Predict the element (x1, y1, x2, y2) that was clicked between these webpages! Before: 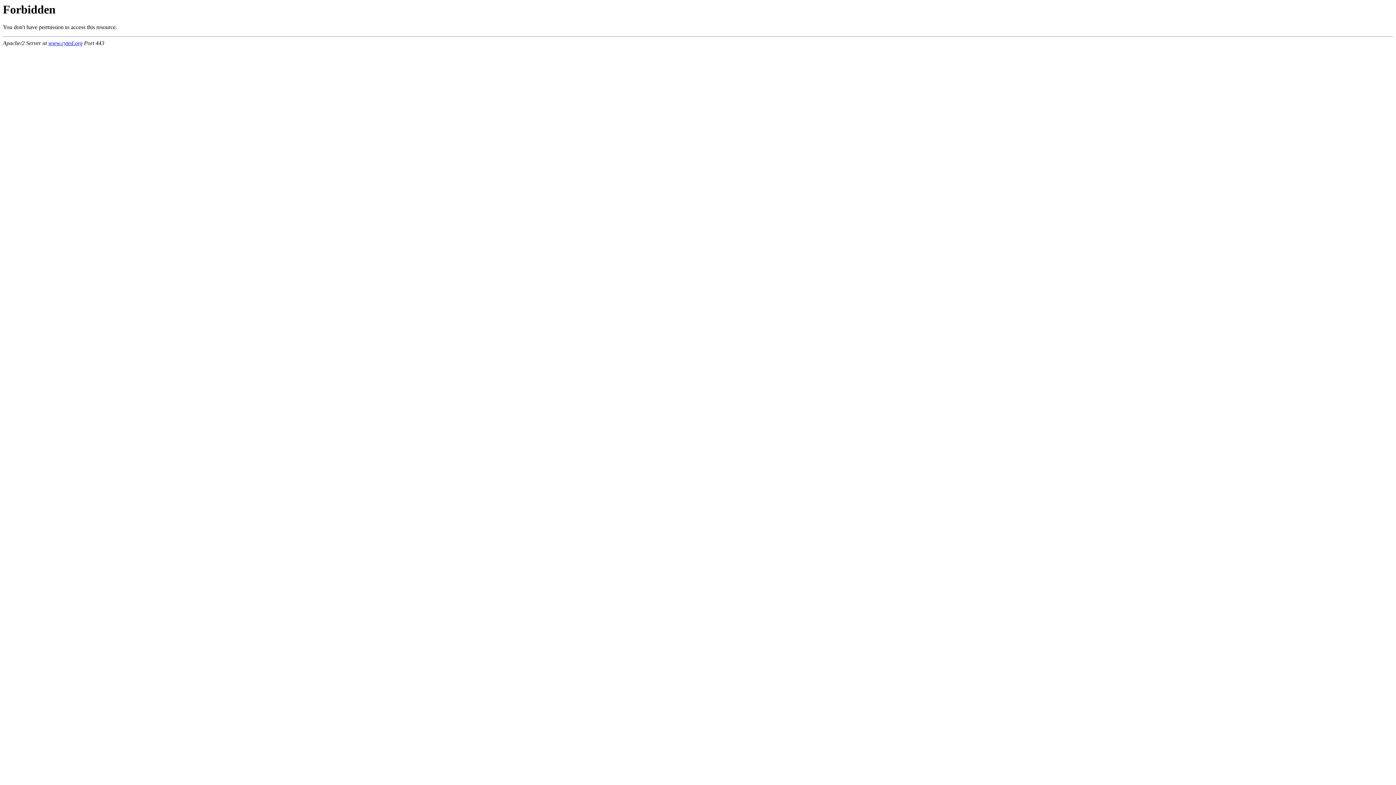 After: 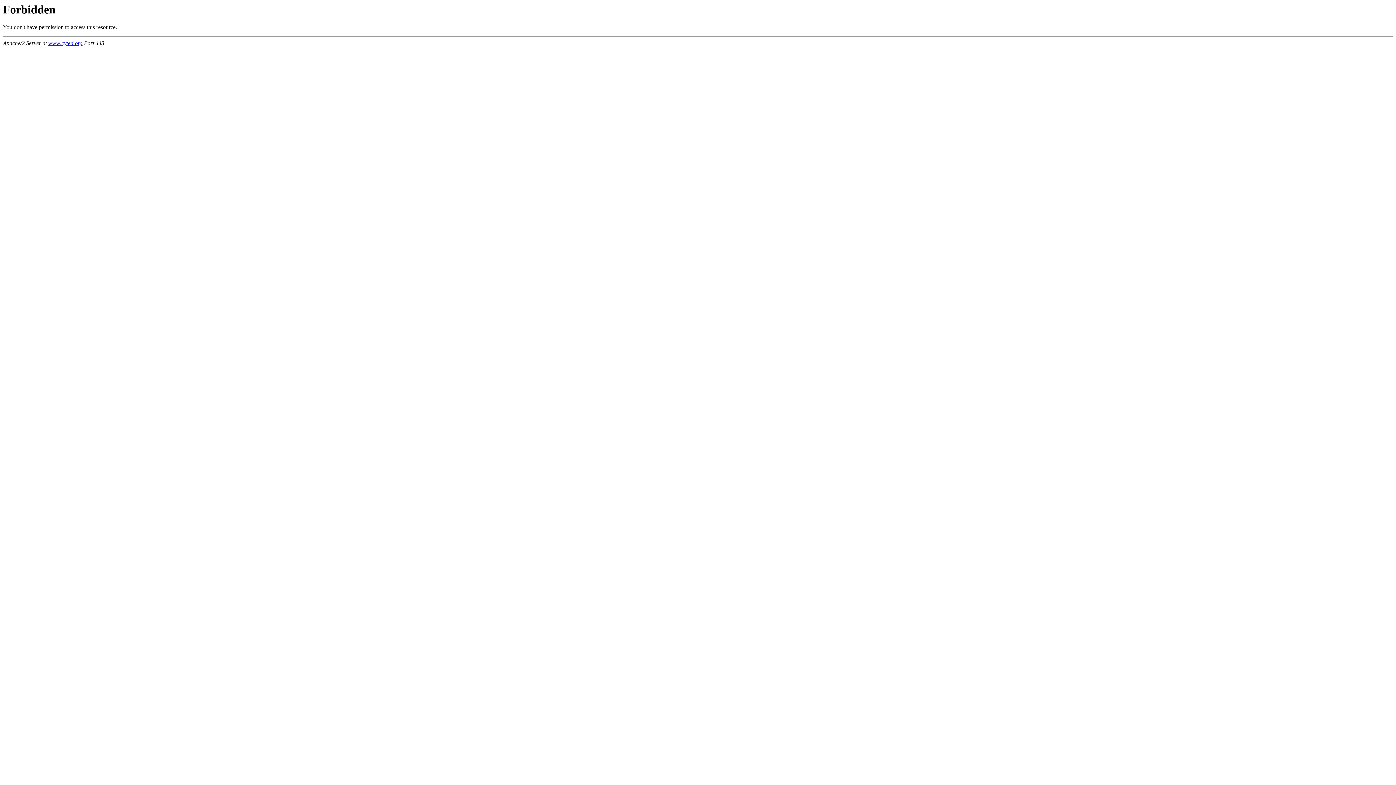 Action: label: www.cyted.org bbox: (48, 40, 82, 46)